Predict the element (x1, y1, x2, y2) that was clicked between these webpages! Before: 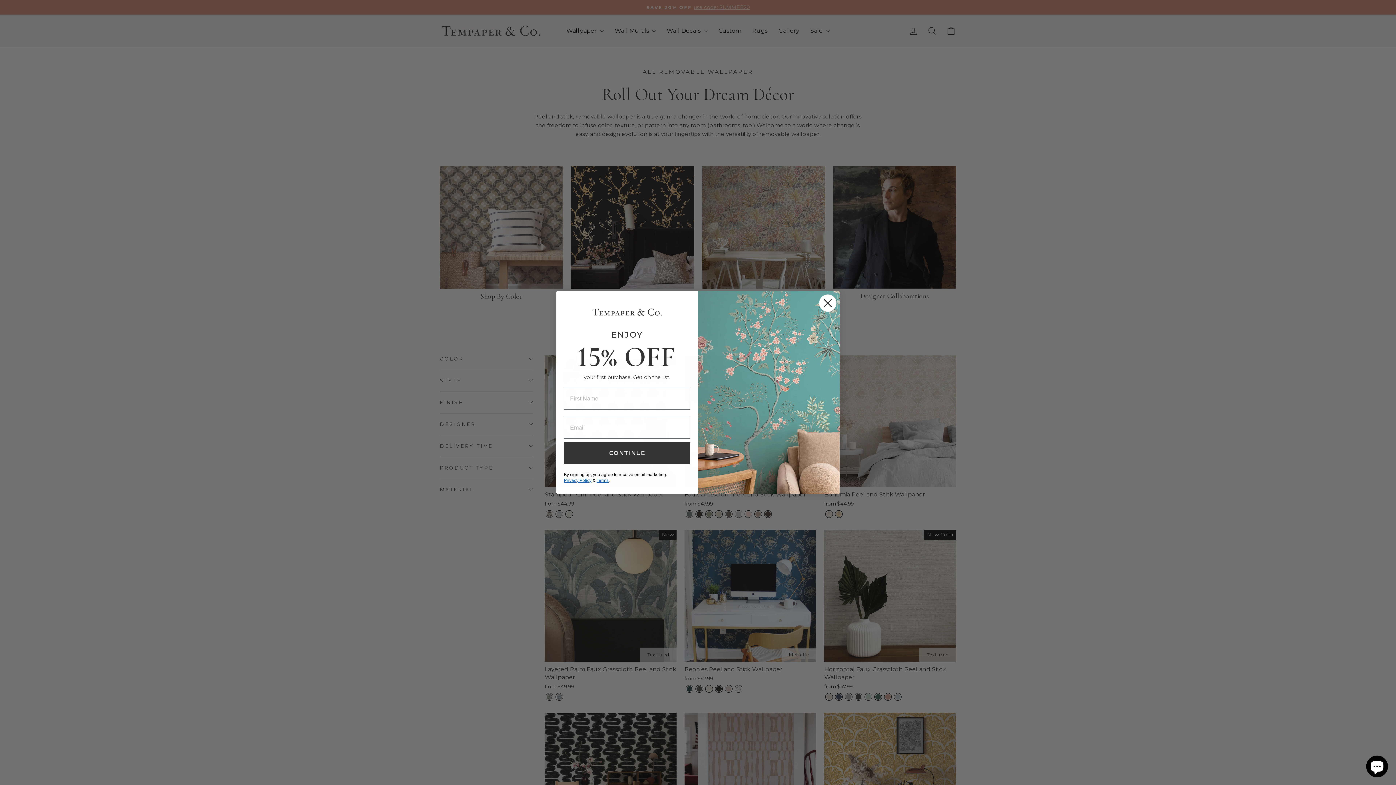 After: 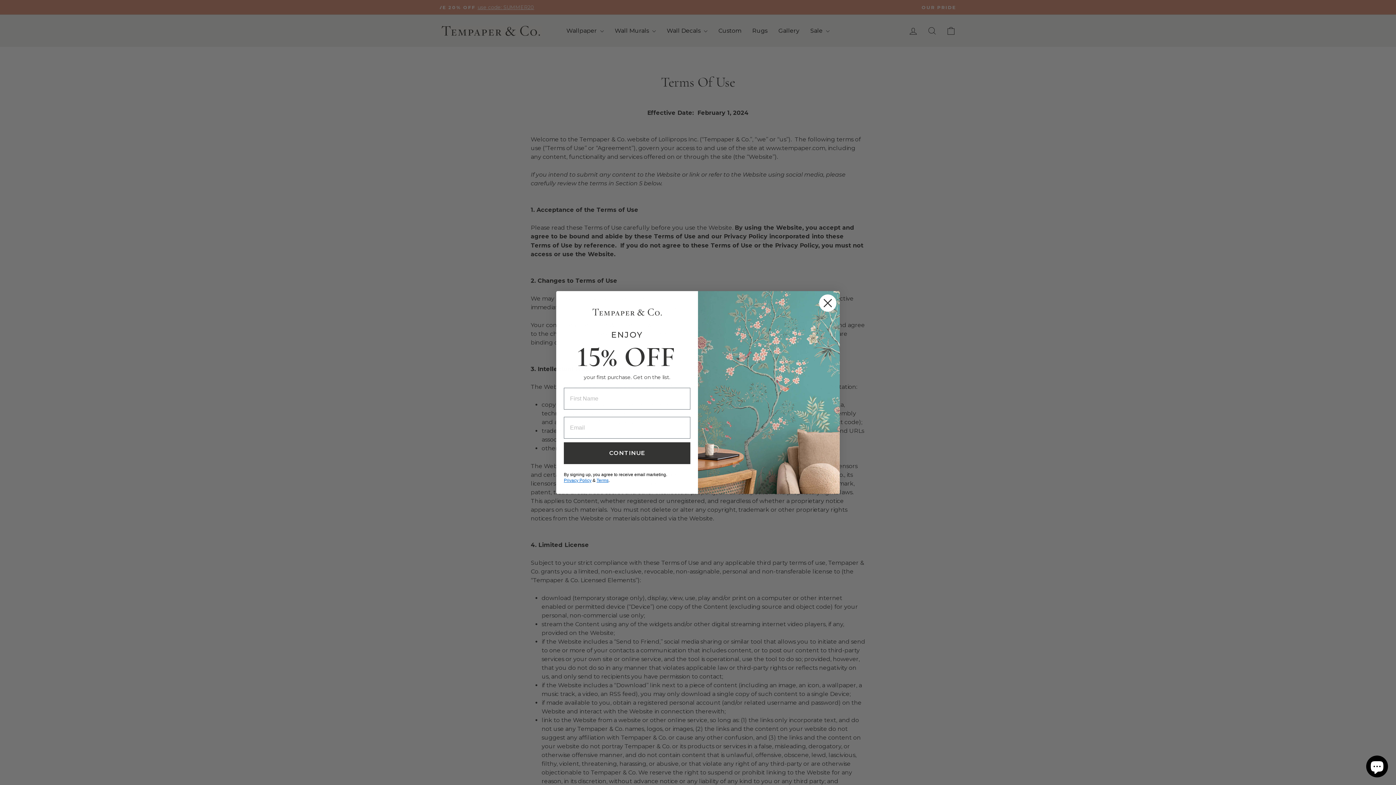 Action: label: Terms bbox: (596, 478, 608, 483)